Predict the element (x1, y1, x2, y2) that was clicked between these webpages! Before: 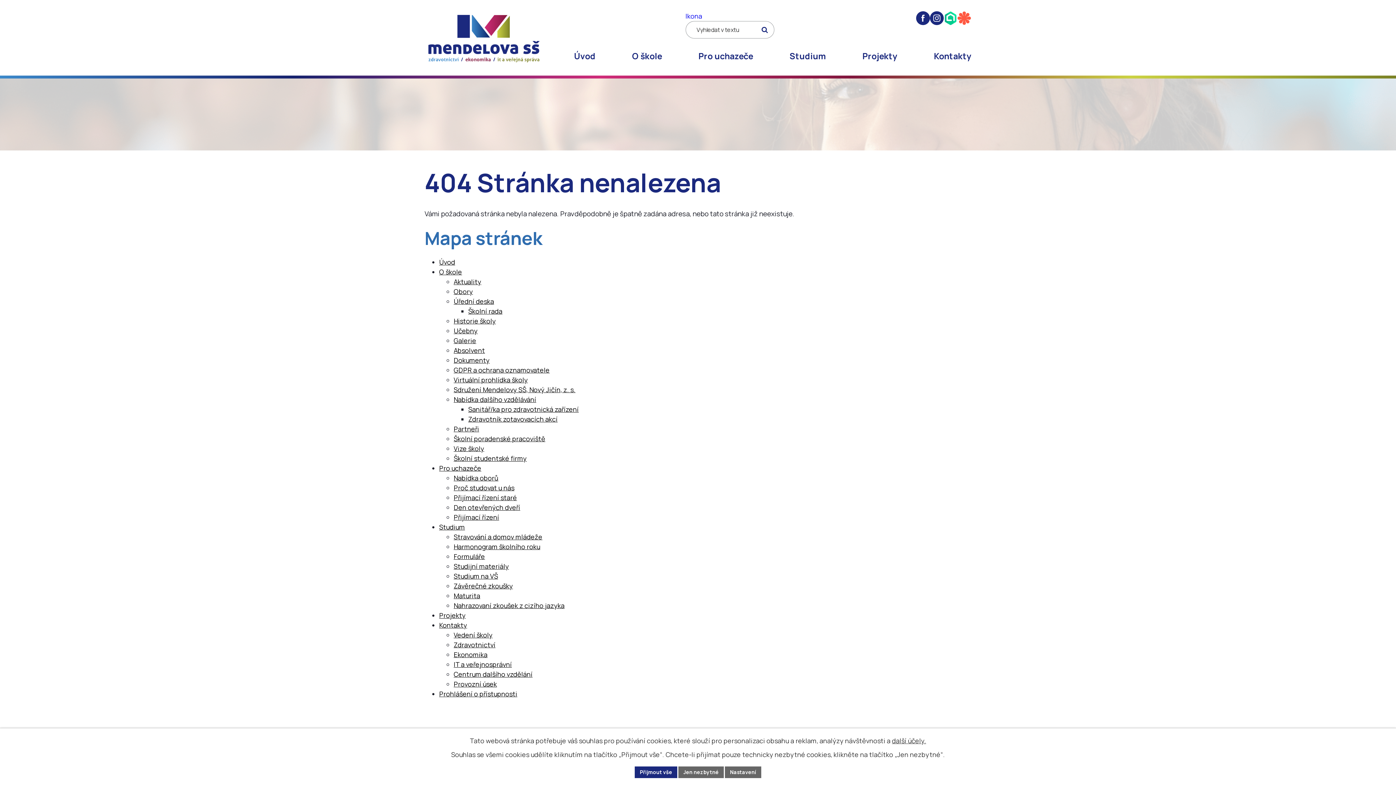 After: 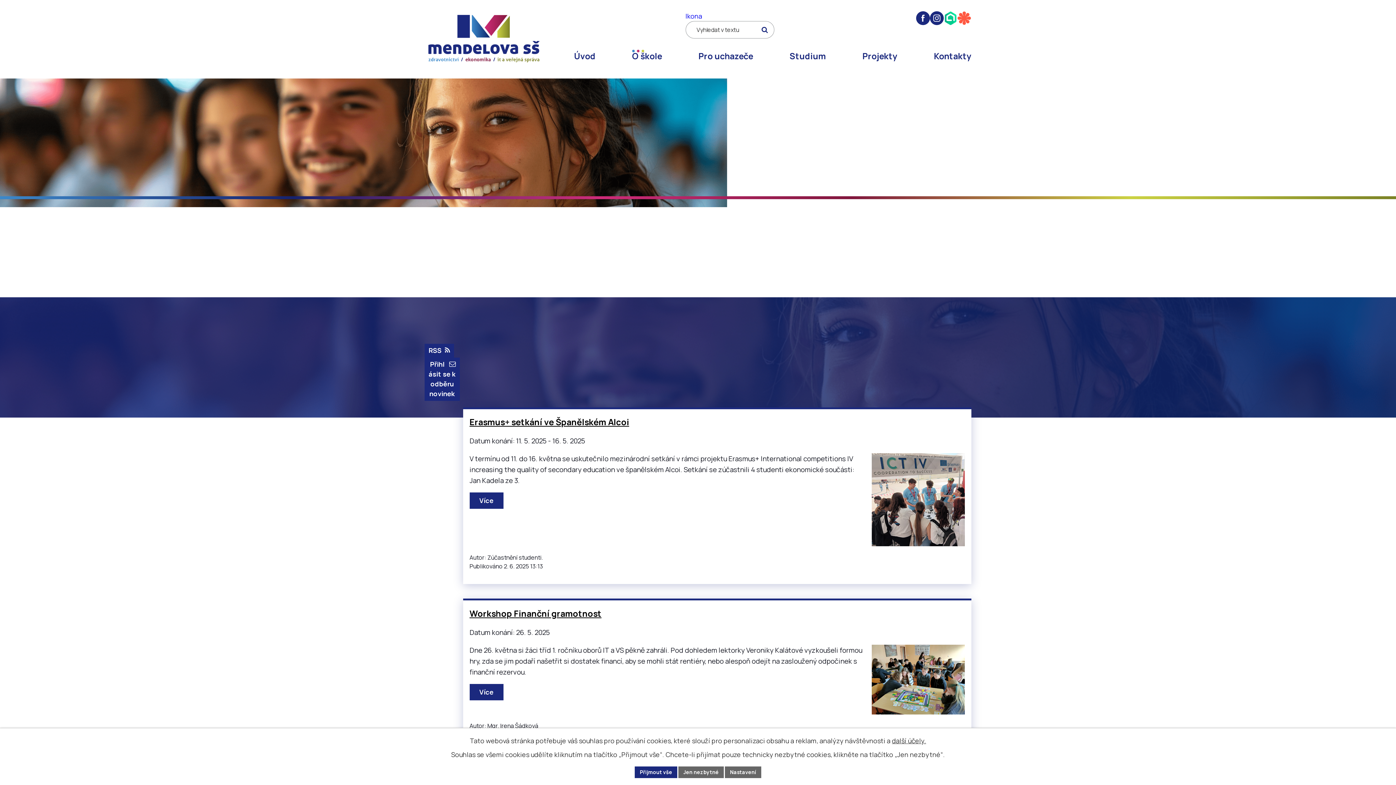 Action: bbox: (453, 277, 481, 286) label: Aktuality